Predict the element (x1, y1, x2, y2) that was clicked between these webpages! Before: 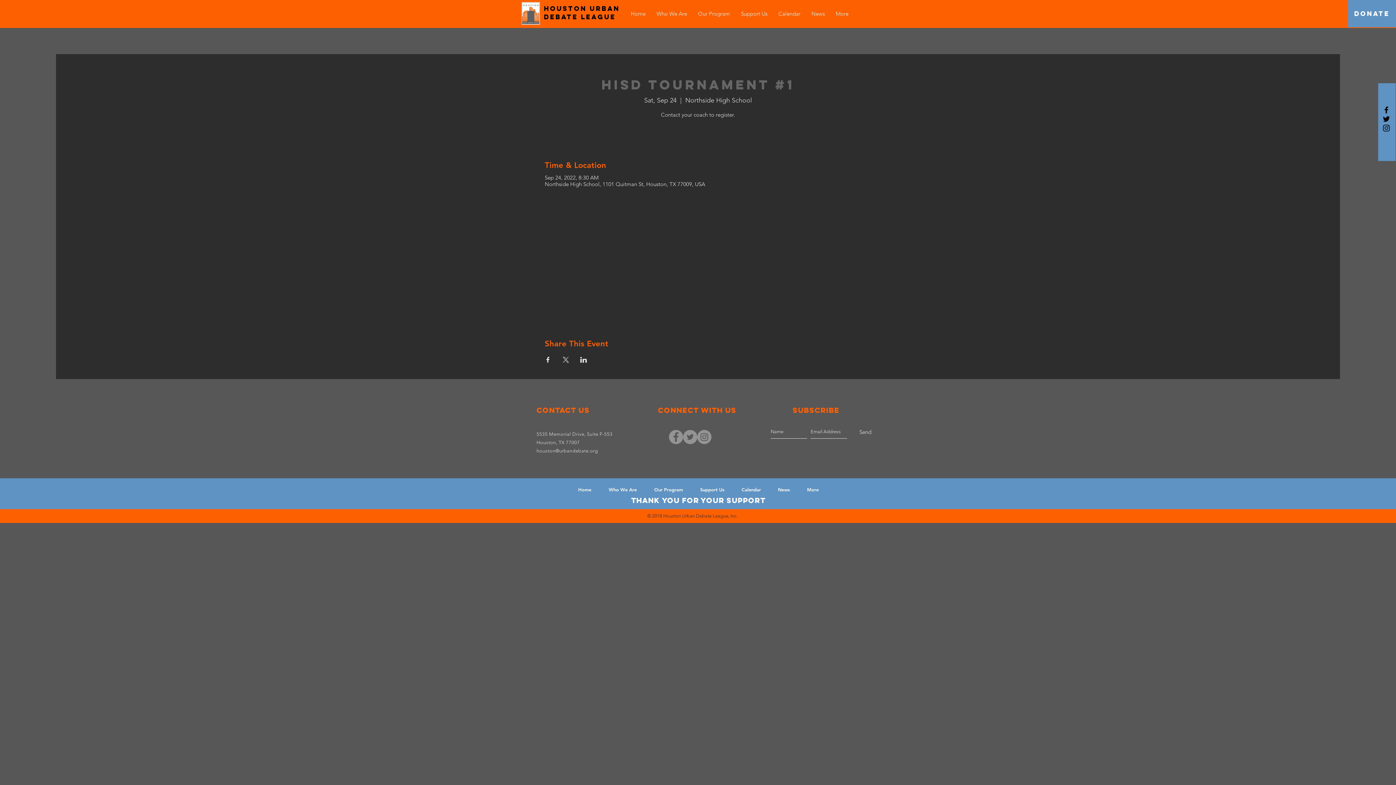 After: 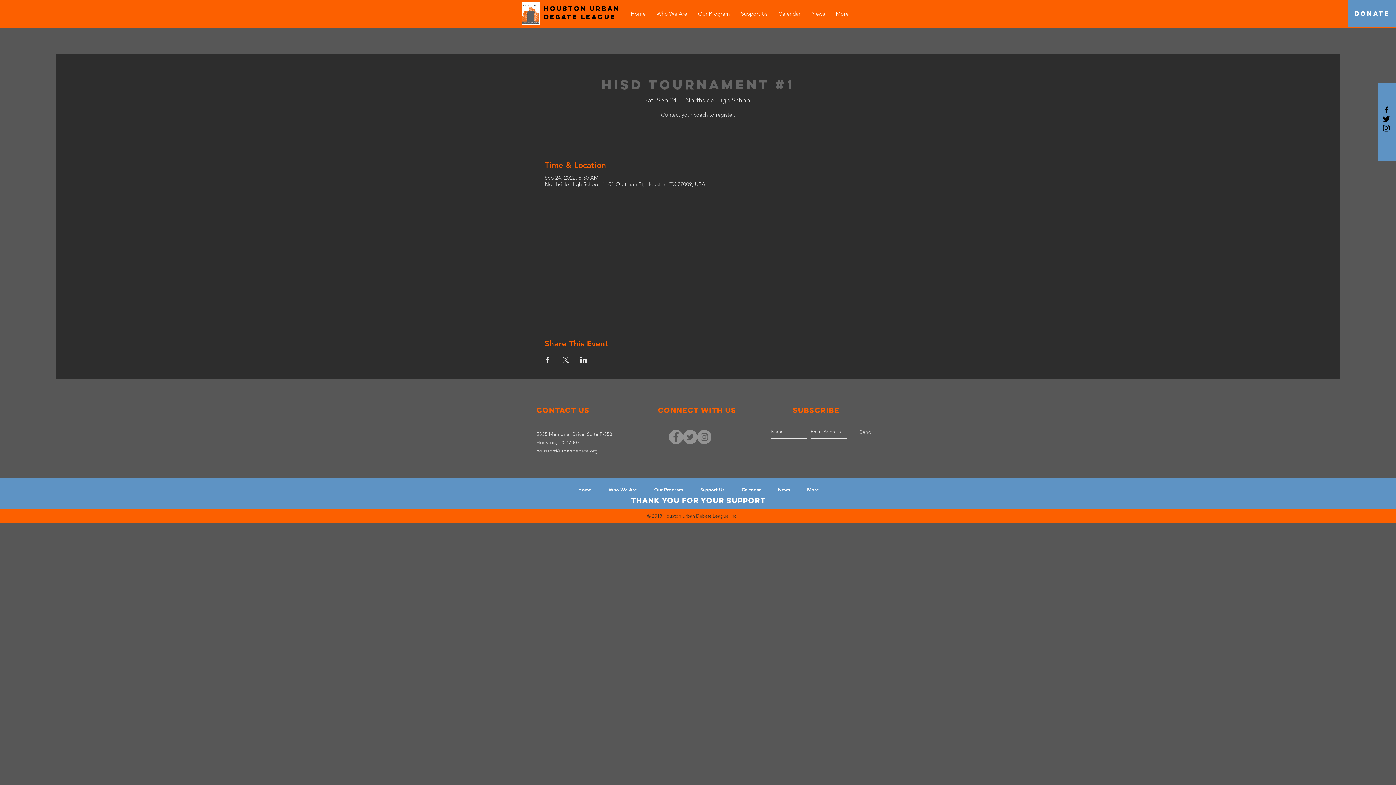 Action: bbox: (669, 430, 683, 444) label: Facebook - Grey Circle